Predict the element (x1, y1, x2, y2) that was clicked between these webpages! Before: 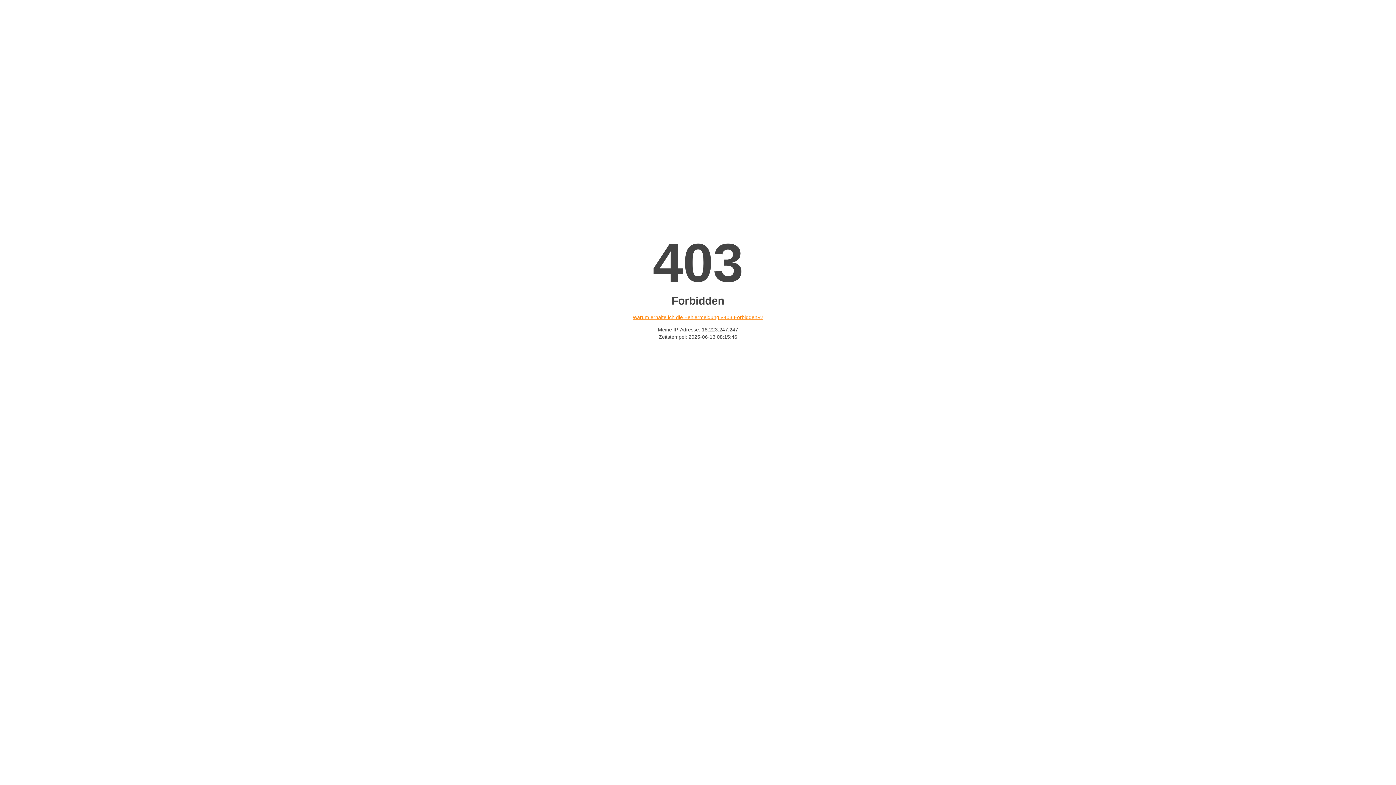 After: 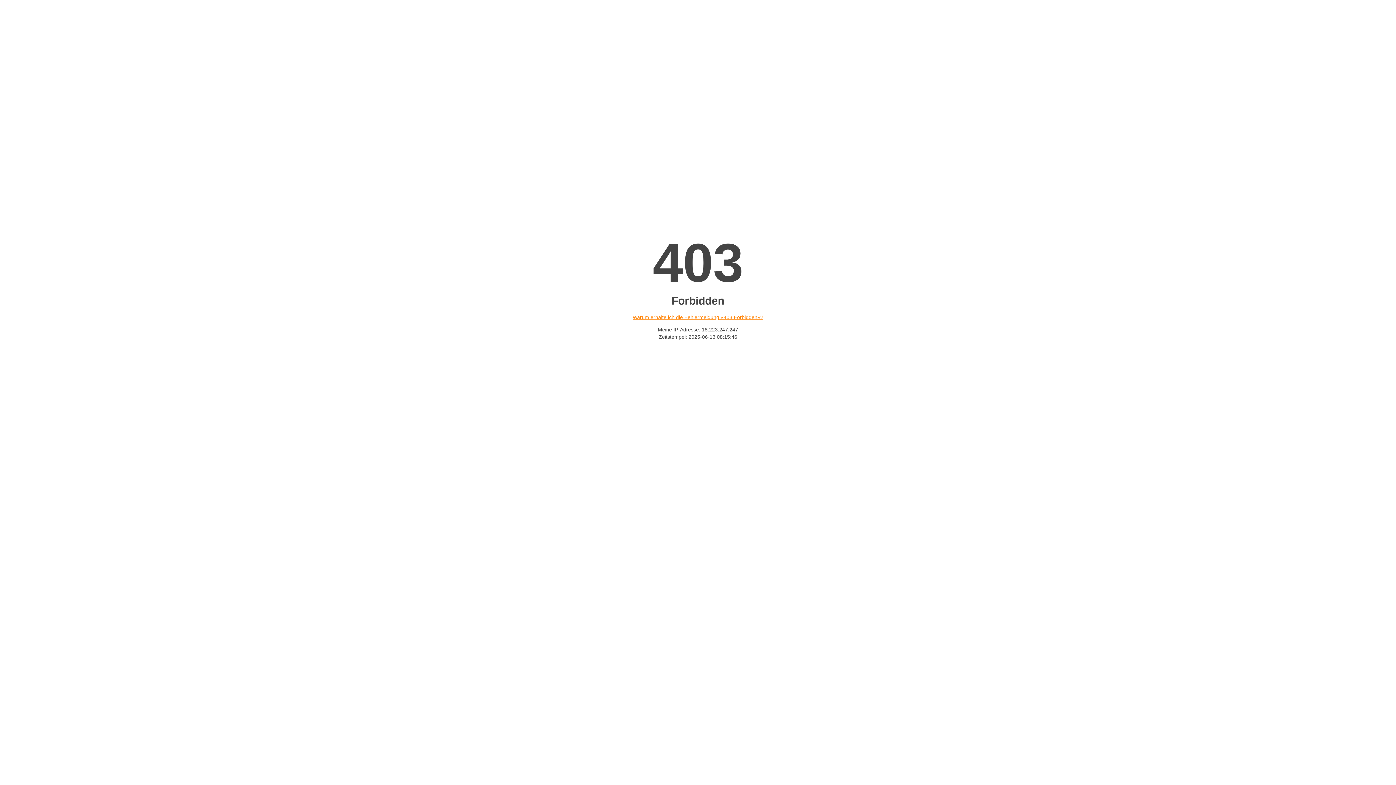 Action: label: Warum erhalte ich die Fehlermeldung «403 Forbidden»? bbox: (632, 314, 763, 320)